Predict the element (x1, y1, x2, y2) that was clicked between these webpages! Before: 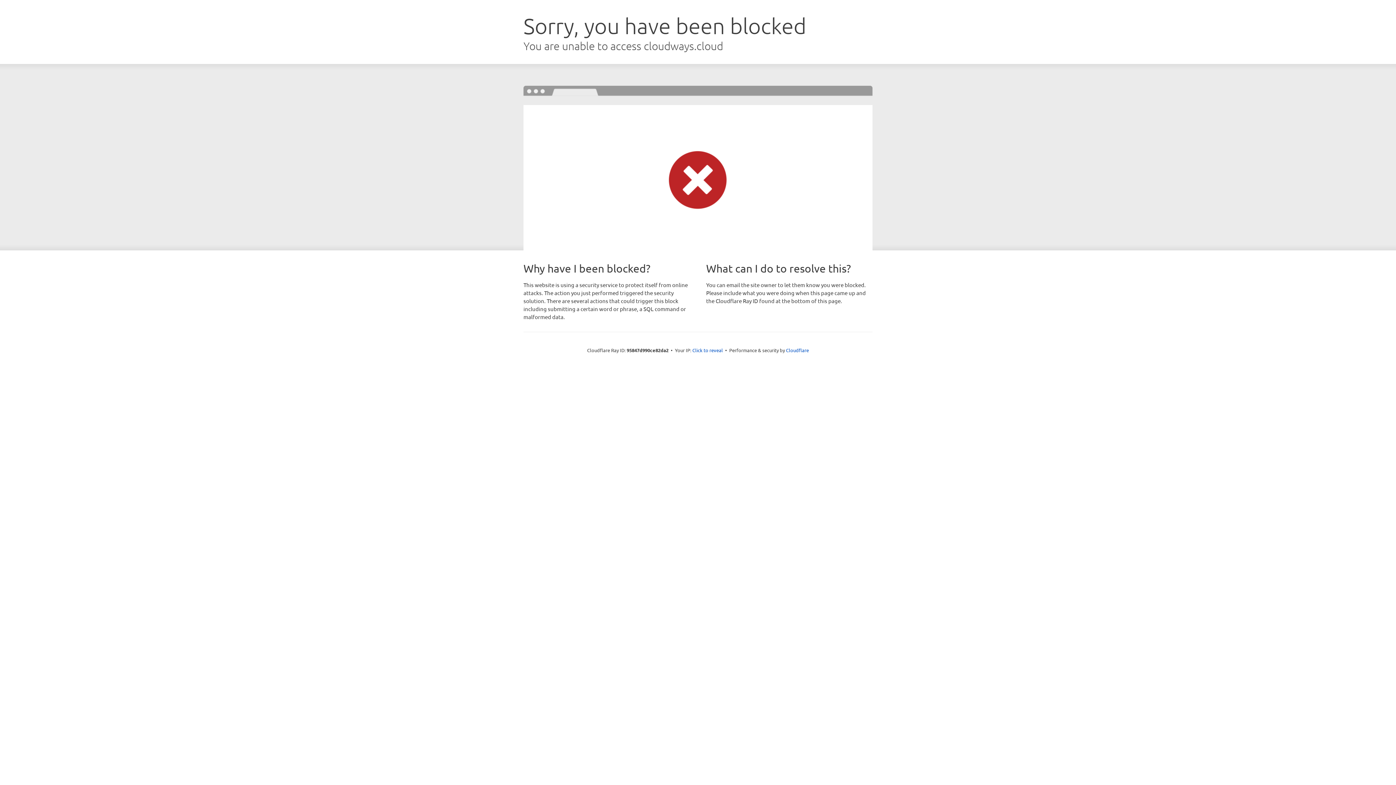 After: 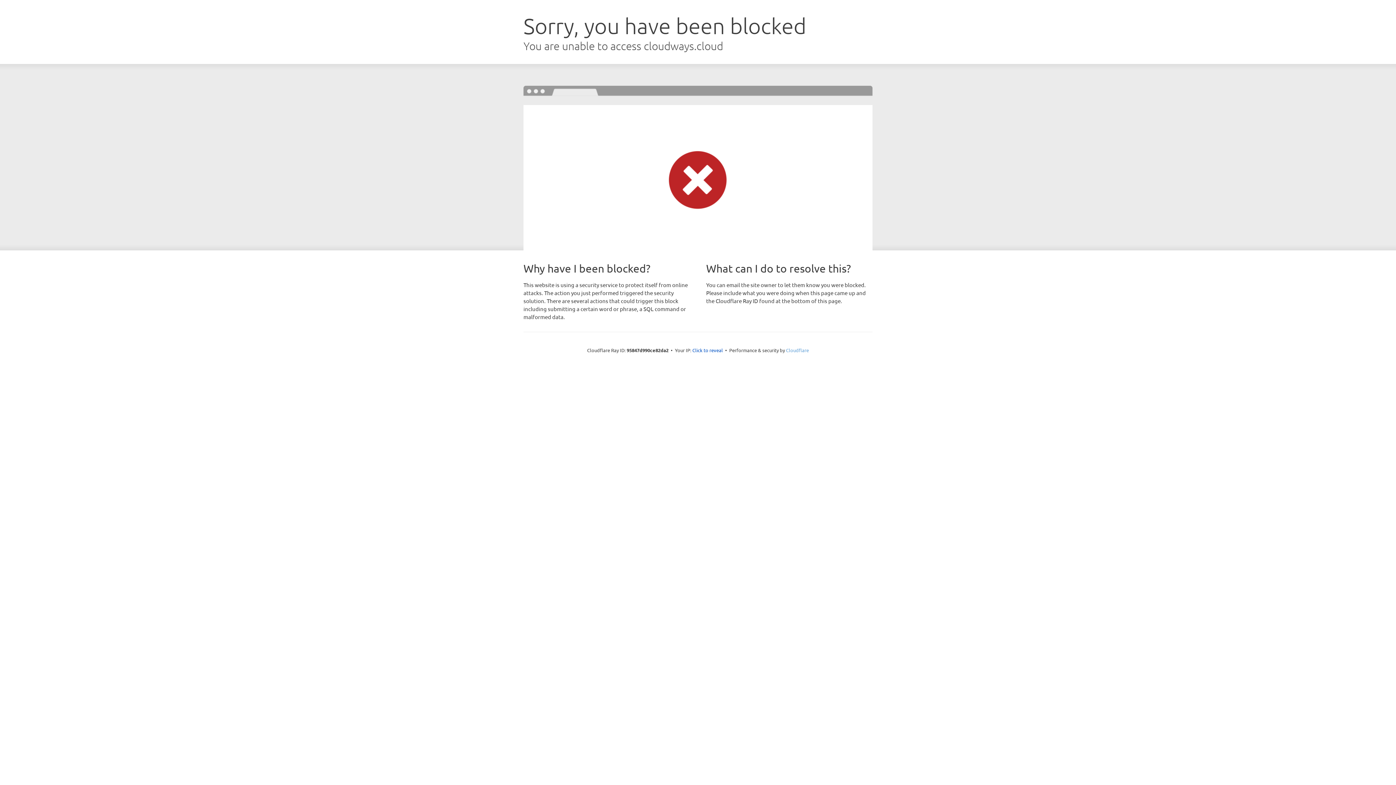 Action: bbox: (786, 347, 809, 353) label: Cloudflare